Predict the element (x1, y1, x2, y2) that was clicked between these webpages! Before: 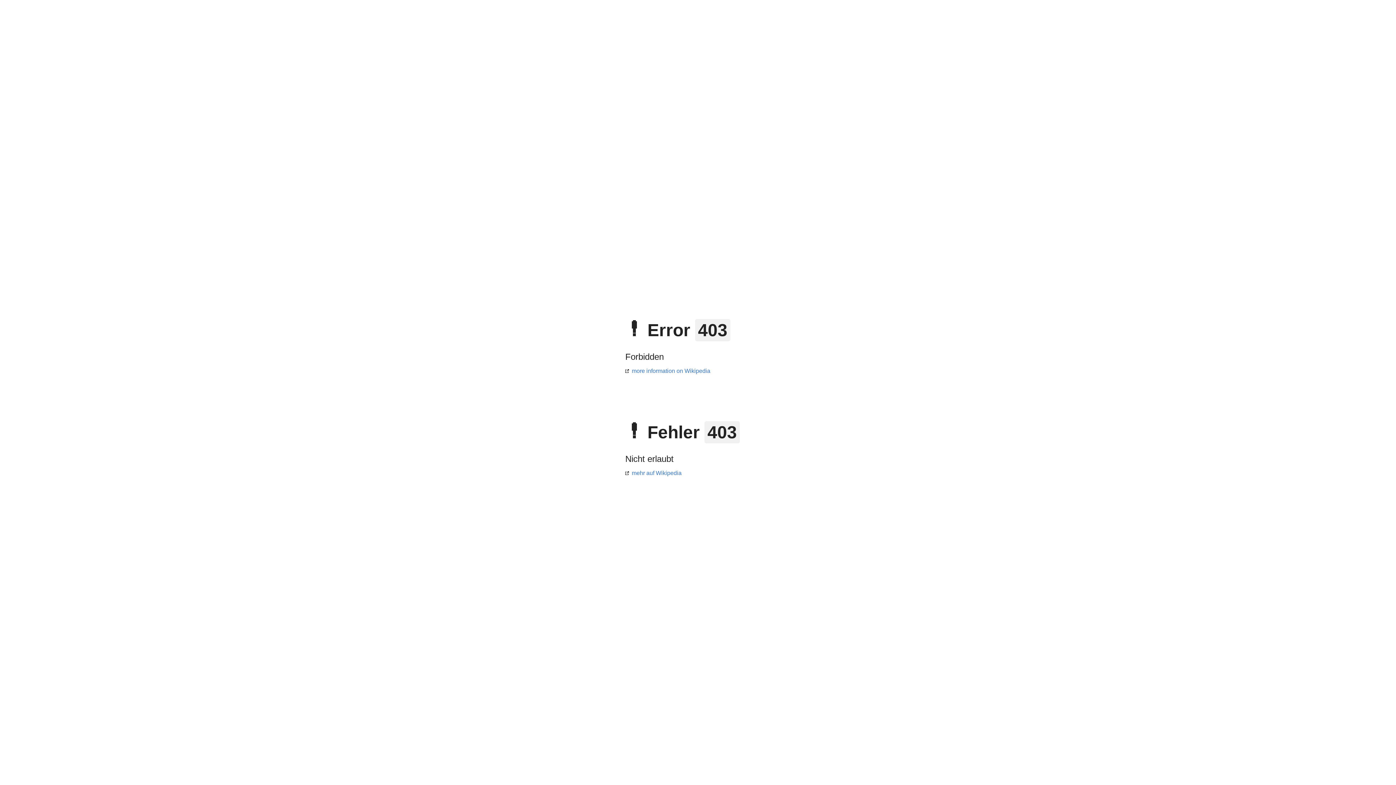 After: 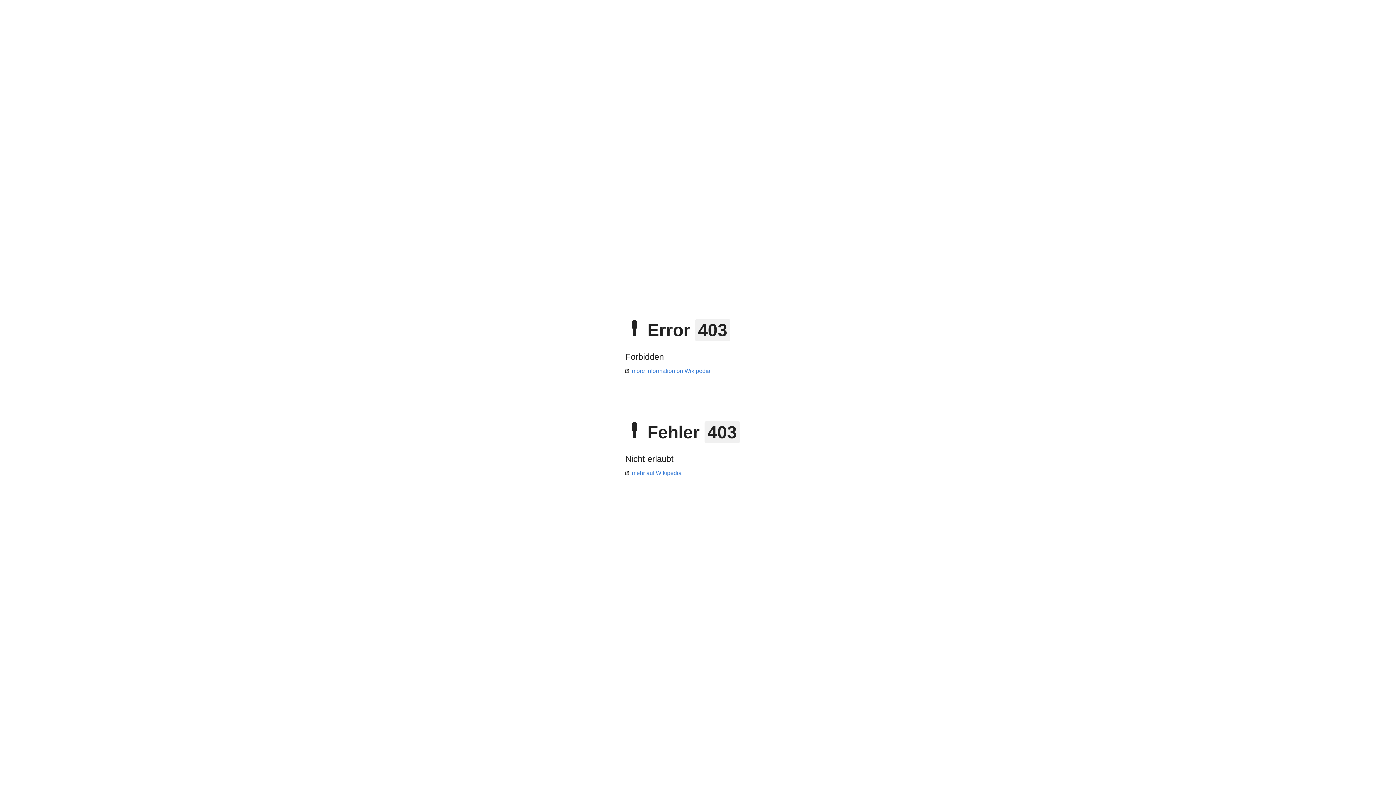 Action: label: mehr auf Wikipedia bbox: (625, 470, 681, 476)